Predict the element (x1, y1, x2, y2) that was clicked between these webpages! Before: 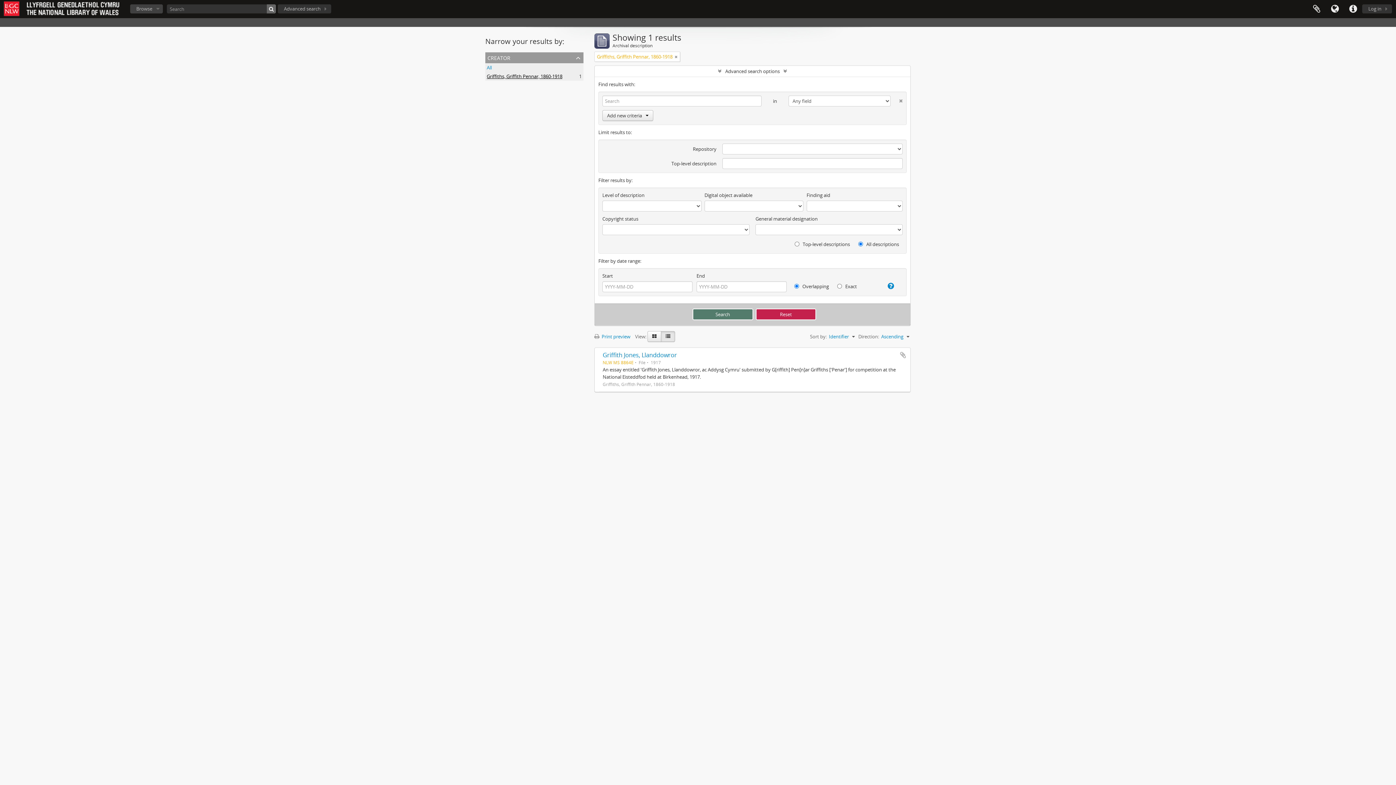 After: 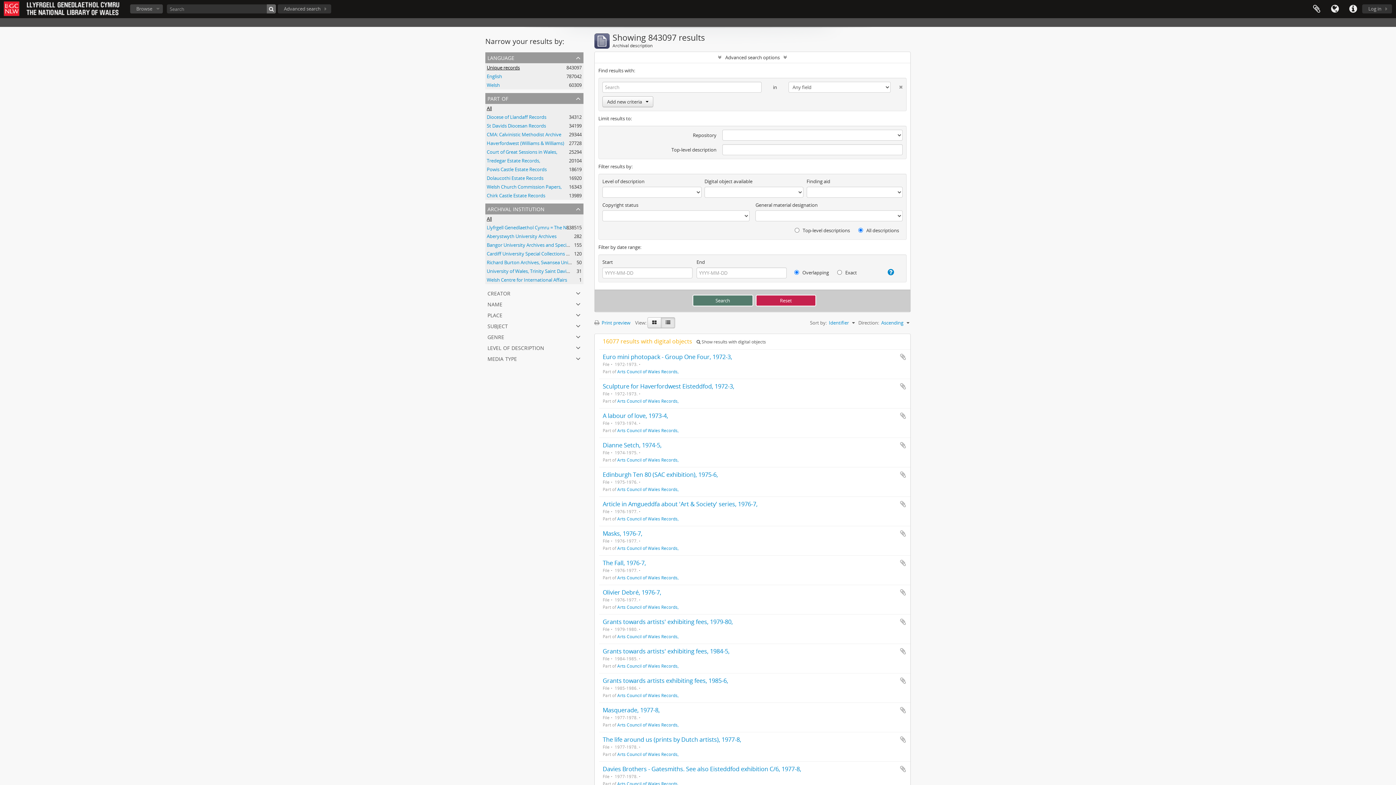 Action: bbox: (486, 64, 492, 70) label: All